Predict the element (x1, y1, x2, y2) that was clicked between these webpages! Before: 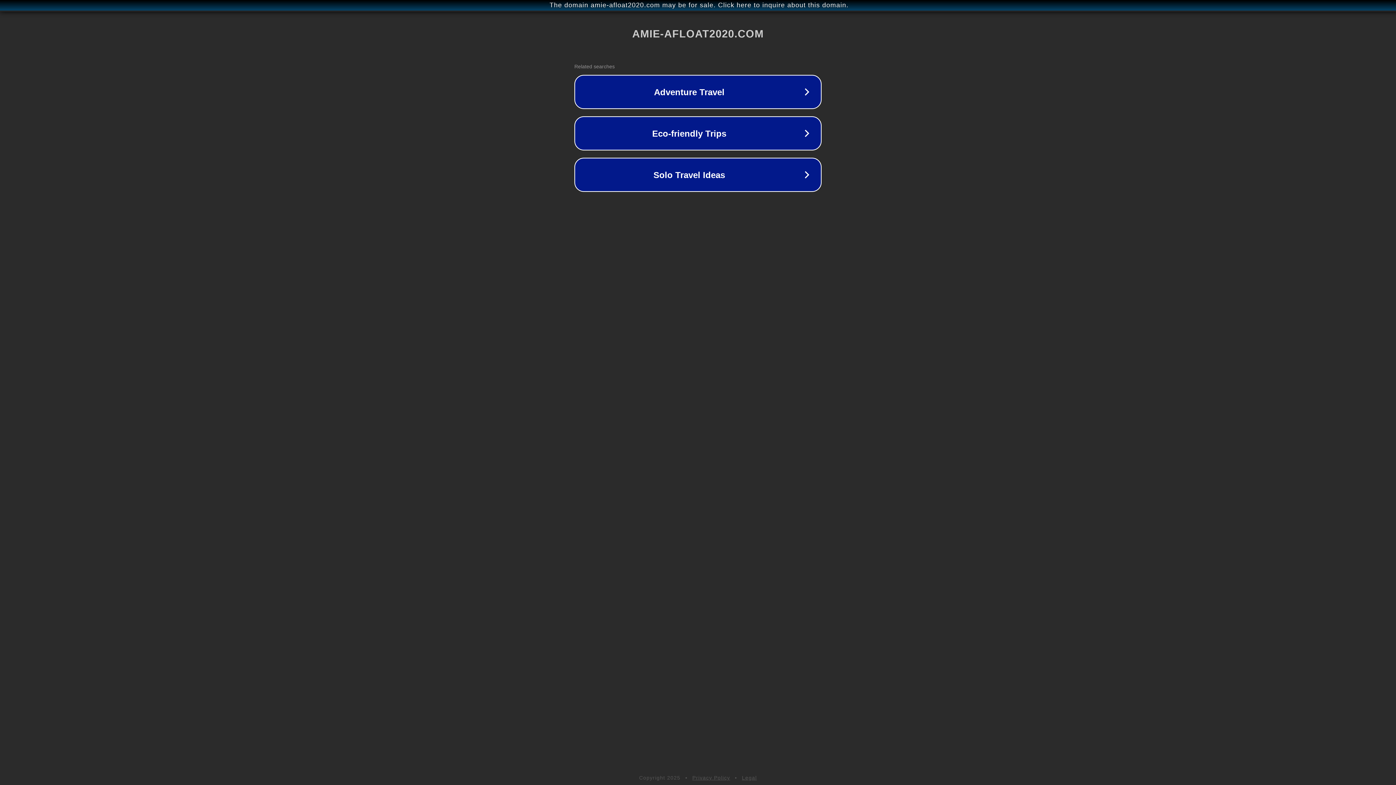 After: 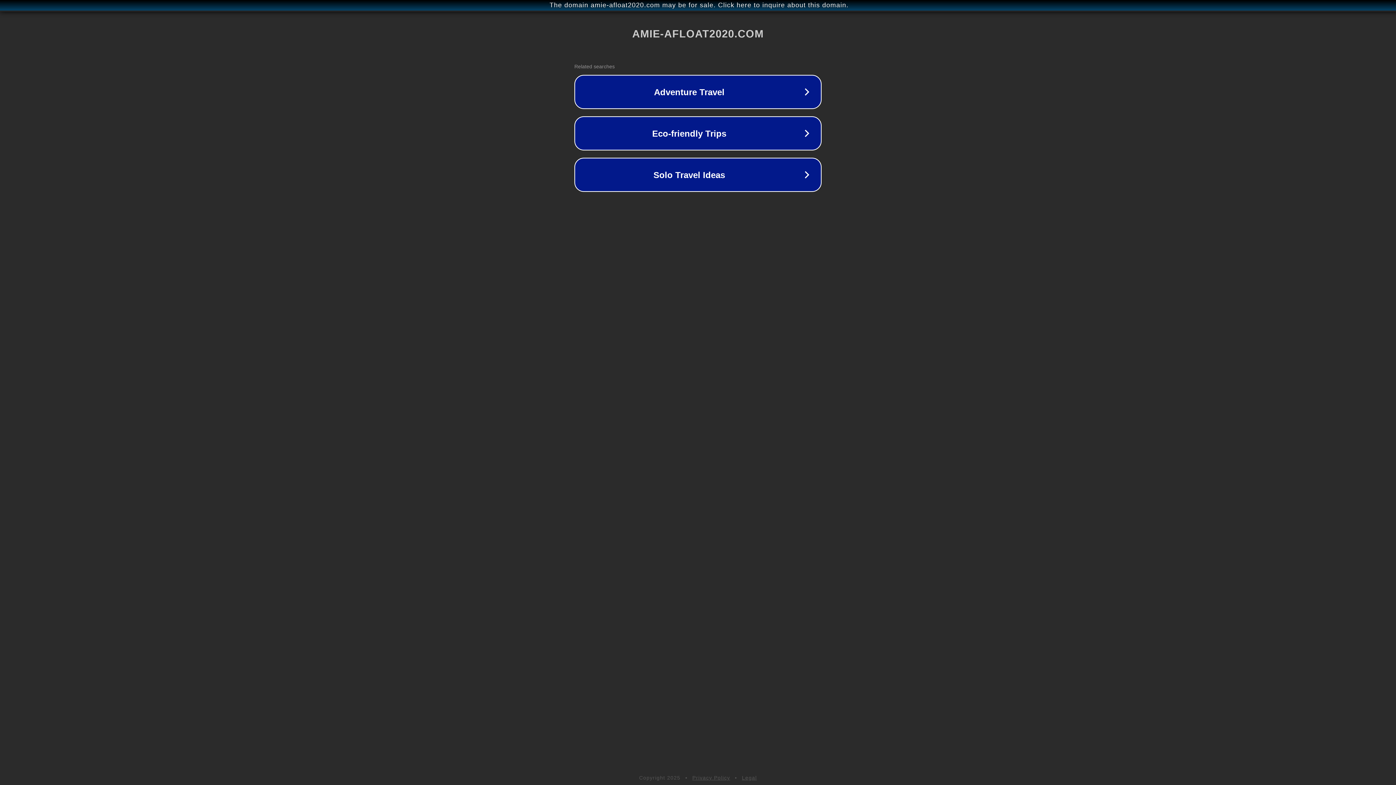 Action: bbox: (692, 775, 730, 781) label: Privacy Policy